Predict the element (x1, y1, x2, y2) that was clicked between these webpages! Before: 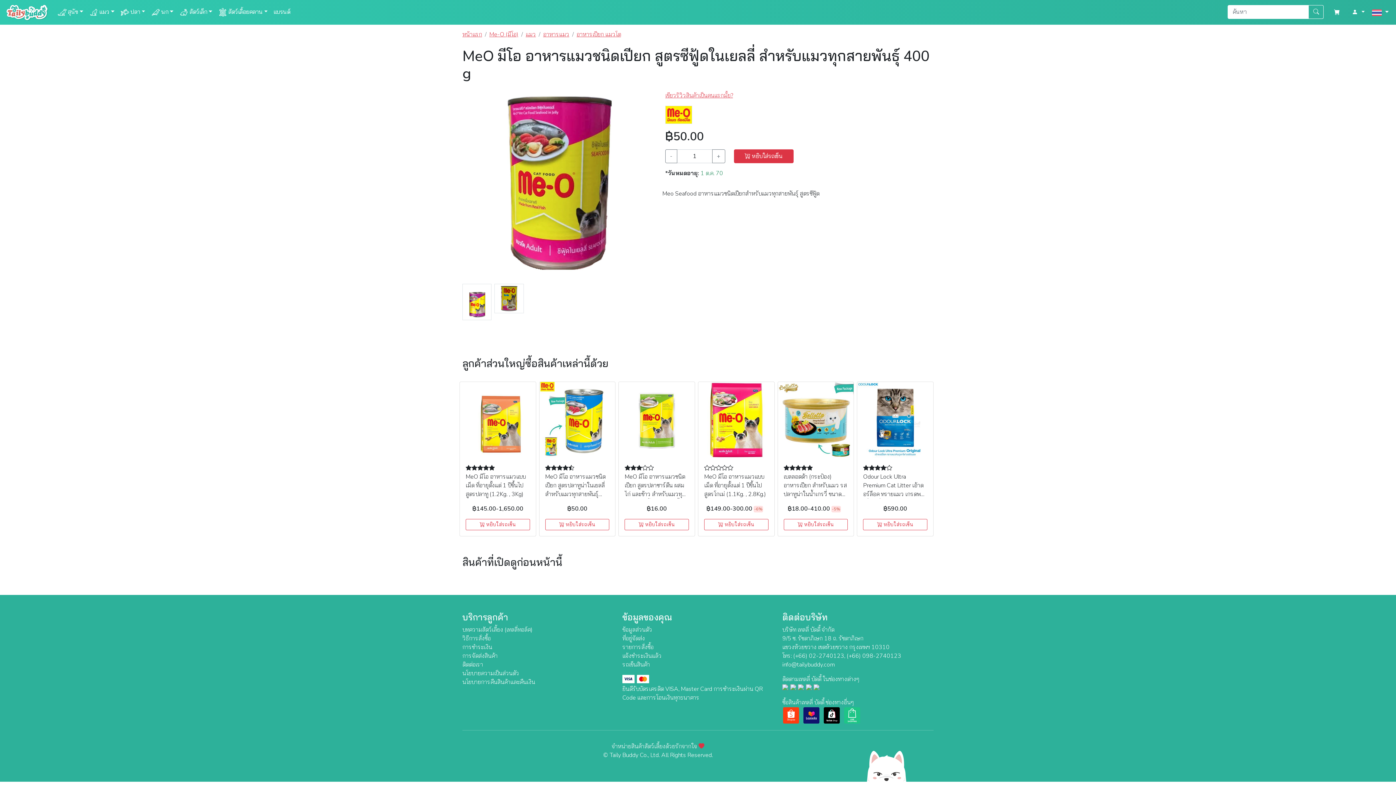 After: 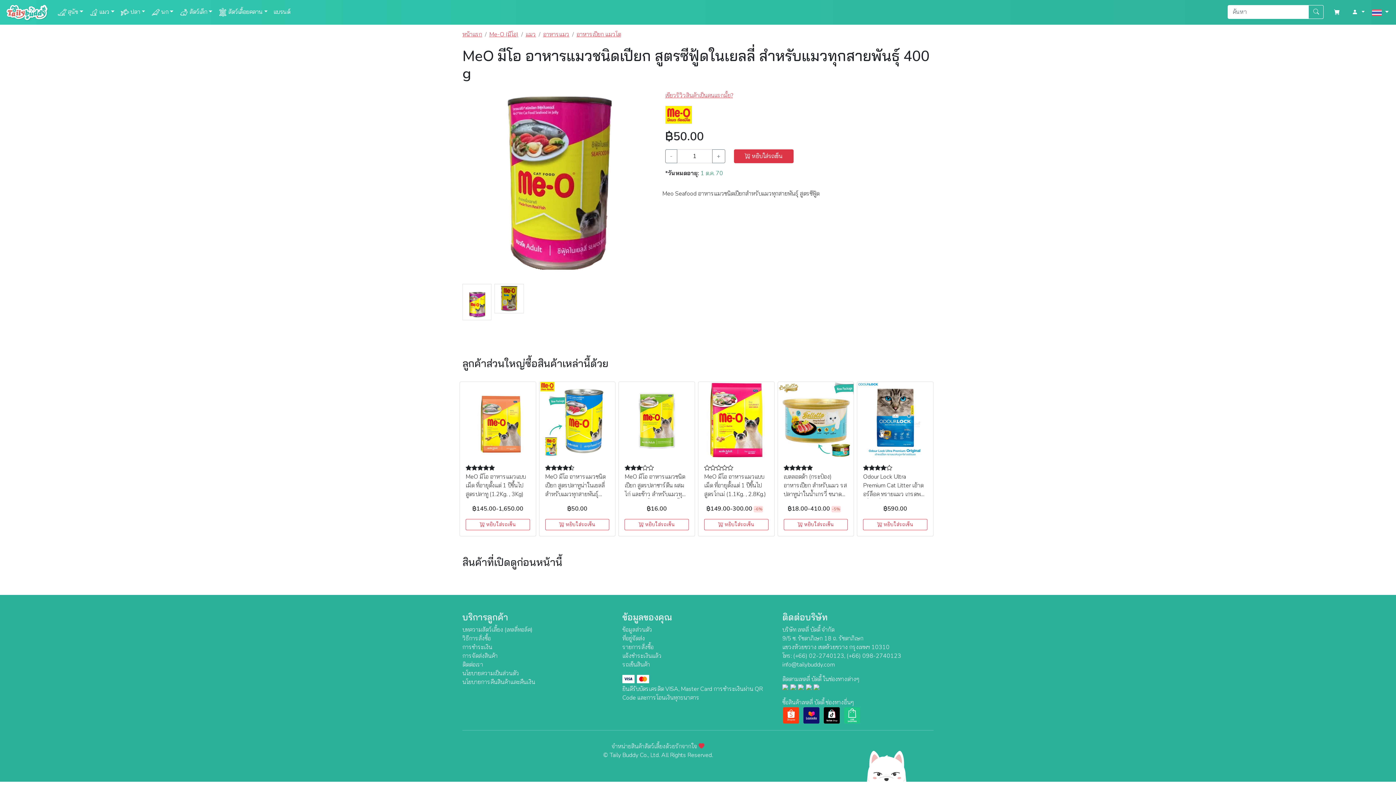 Action: bbox: (813, 684, 820, 692)